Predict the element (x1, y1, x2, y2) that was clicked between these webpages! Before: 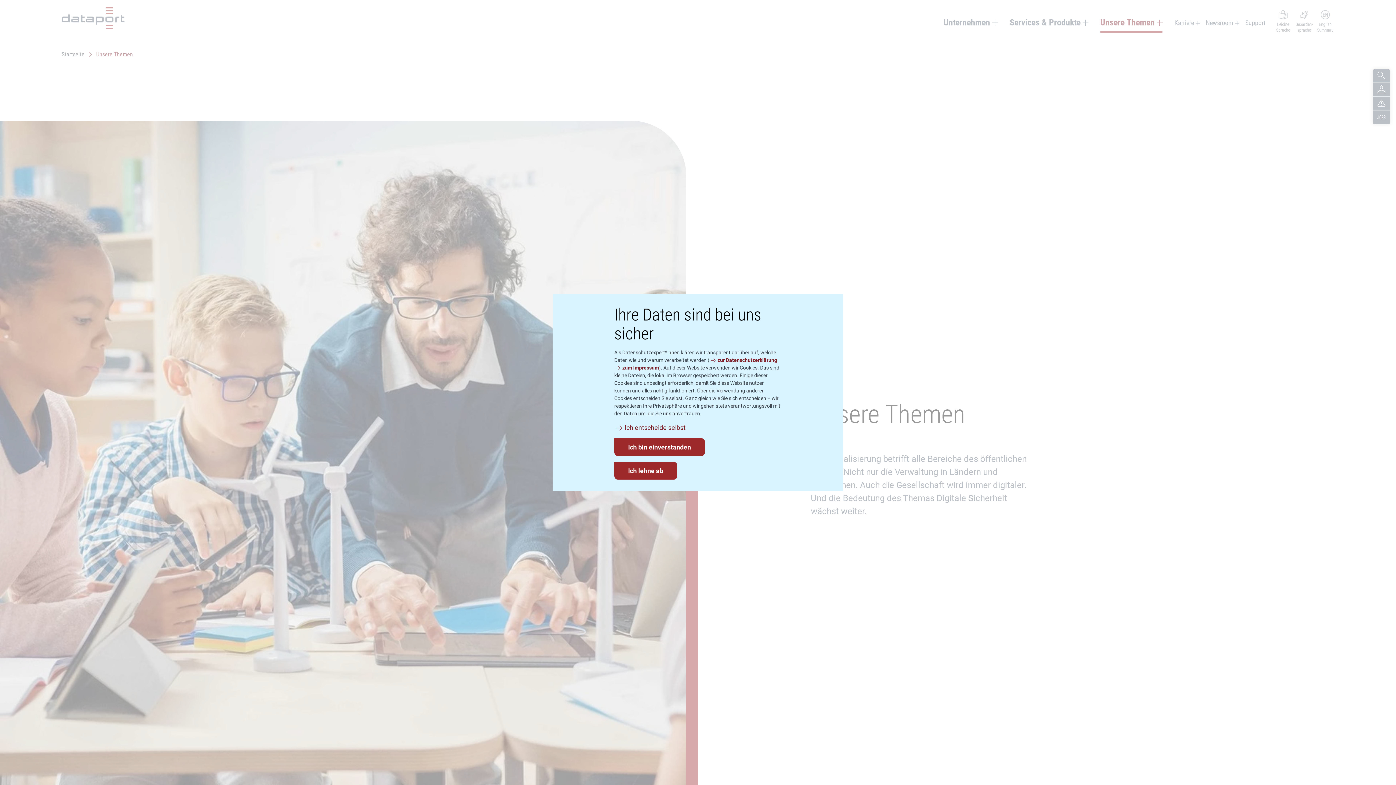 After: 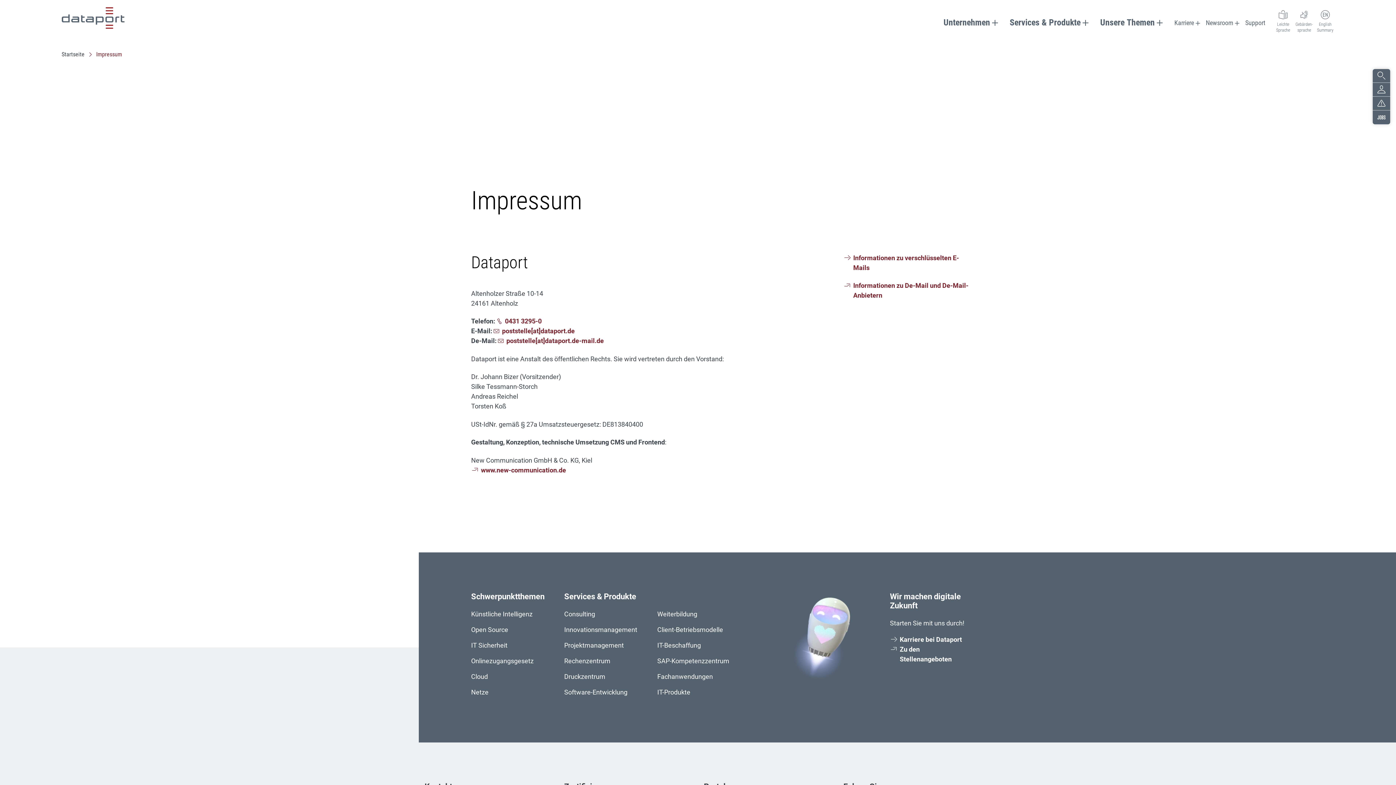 Action: bbox: (614, 365, 659, 370) label: zum Impressum